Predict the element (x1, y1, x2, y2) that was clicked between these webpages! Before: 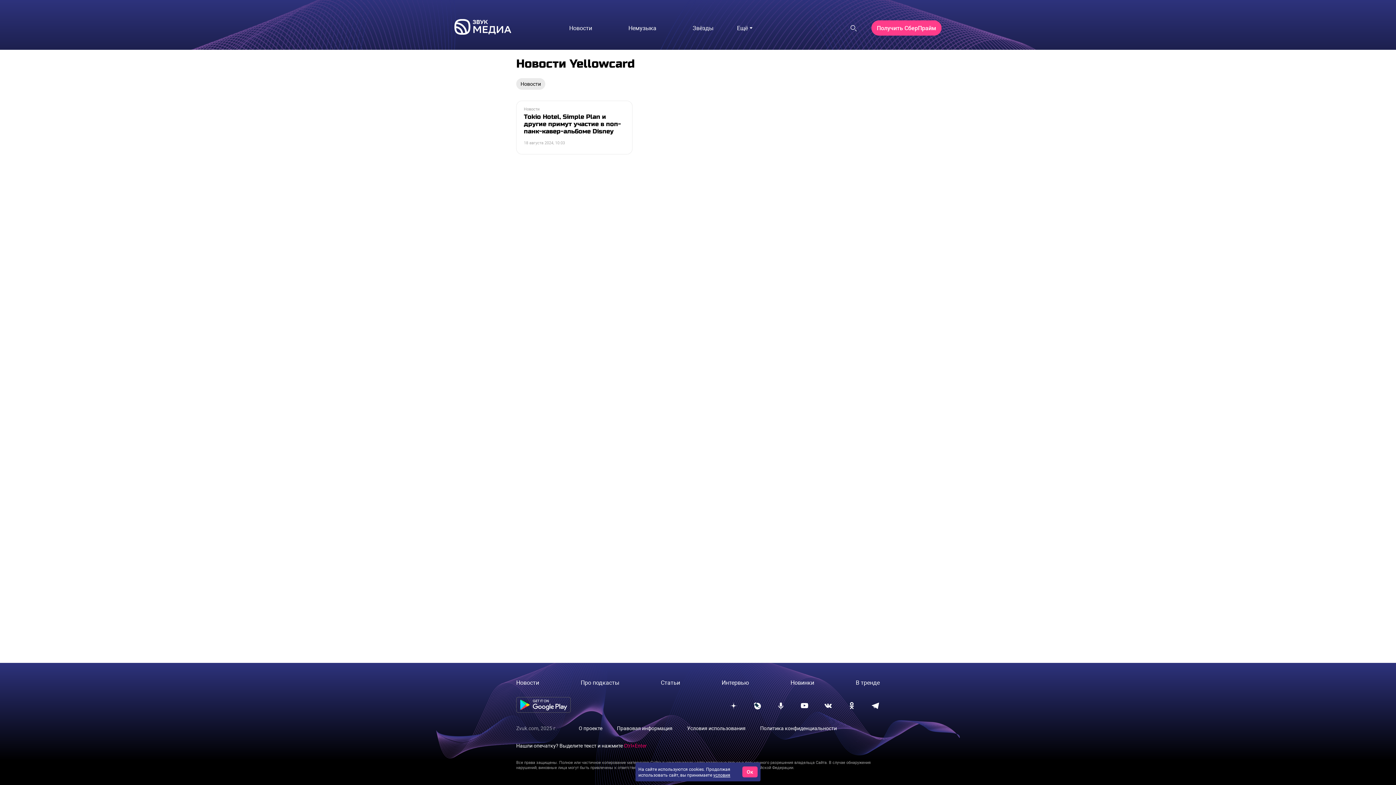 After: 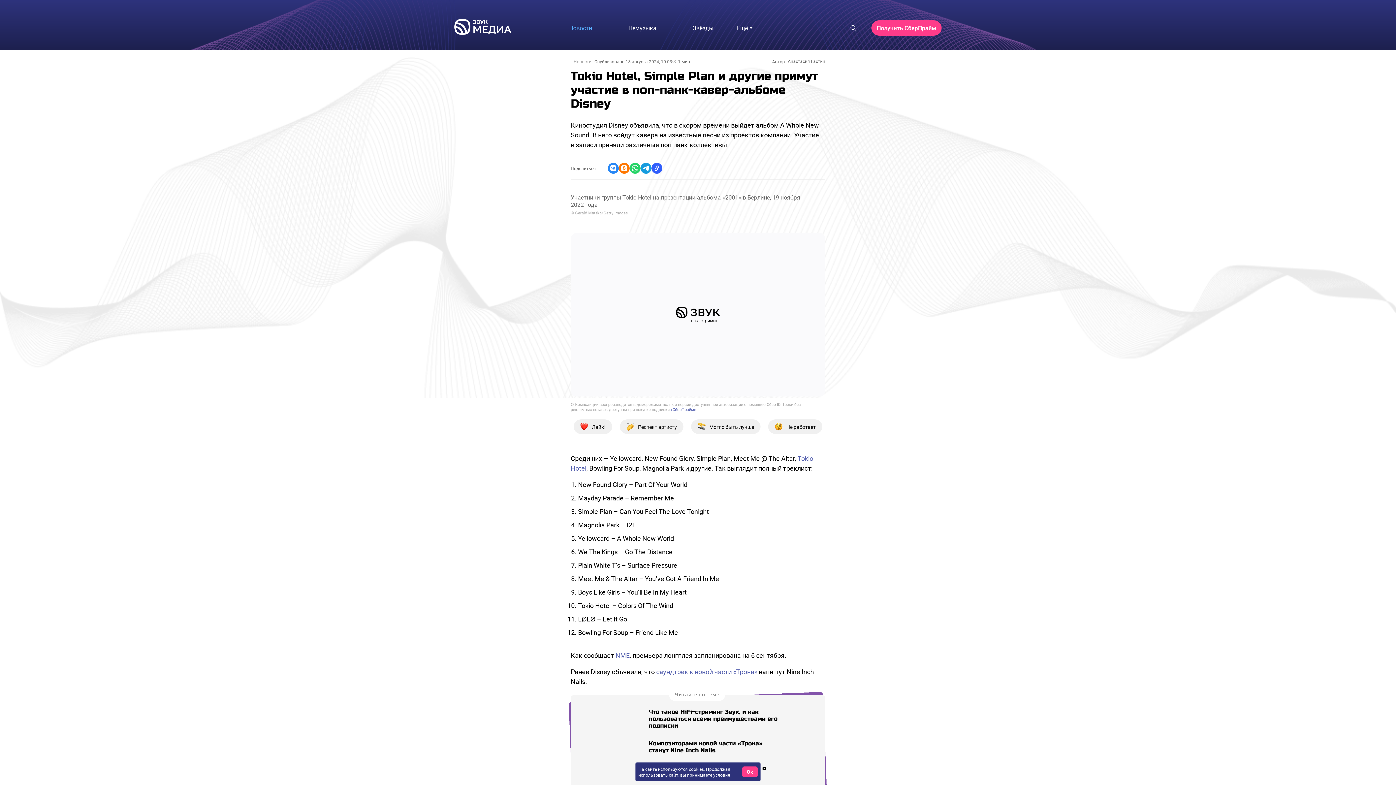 Action: label: Новости
Tokio Hotel, Simple Plan и другие примут участие в поп-панк-кавер-альбоме Disney
18 августа 2024, 10:03 bbox: (516, 101, 632, 154)